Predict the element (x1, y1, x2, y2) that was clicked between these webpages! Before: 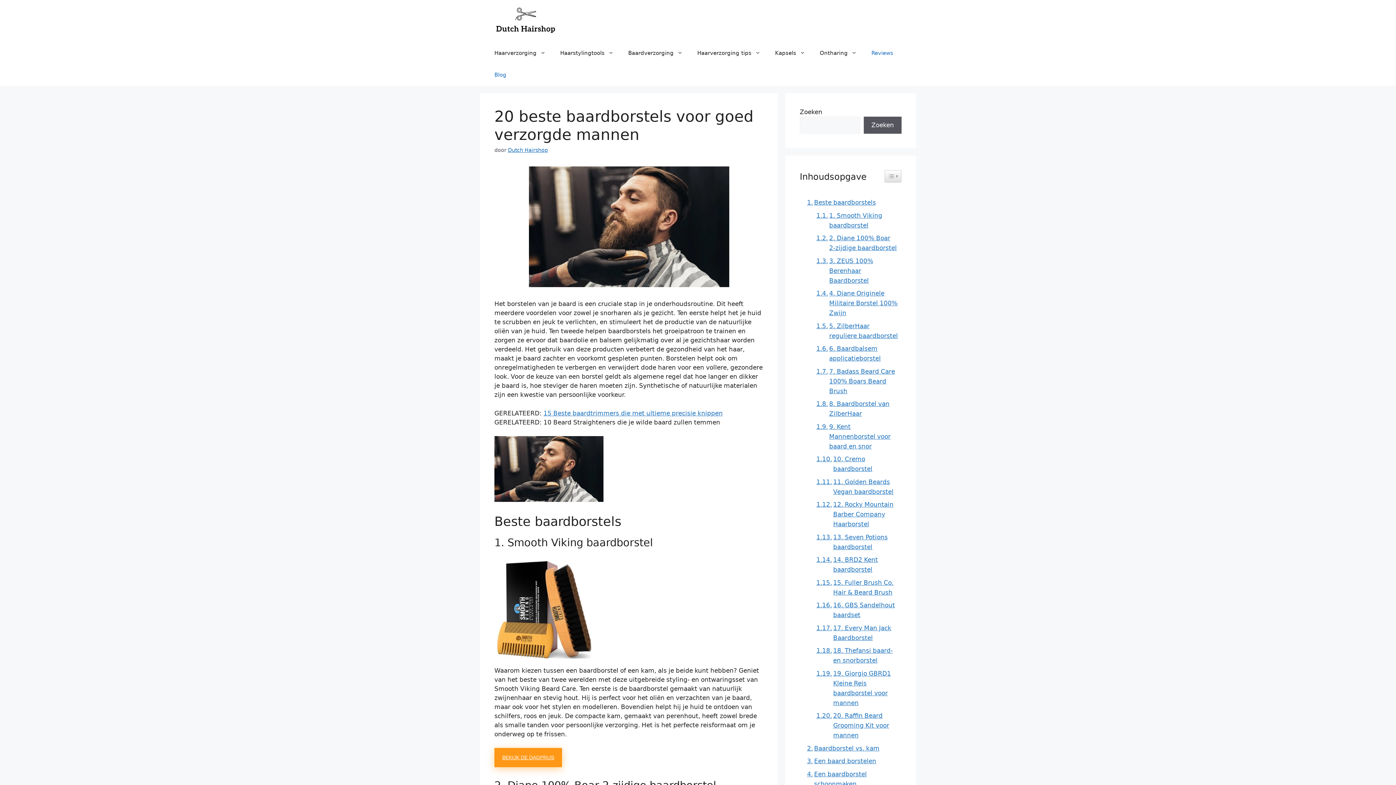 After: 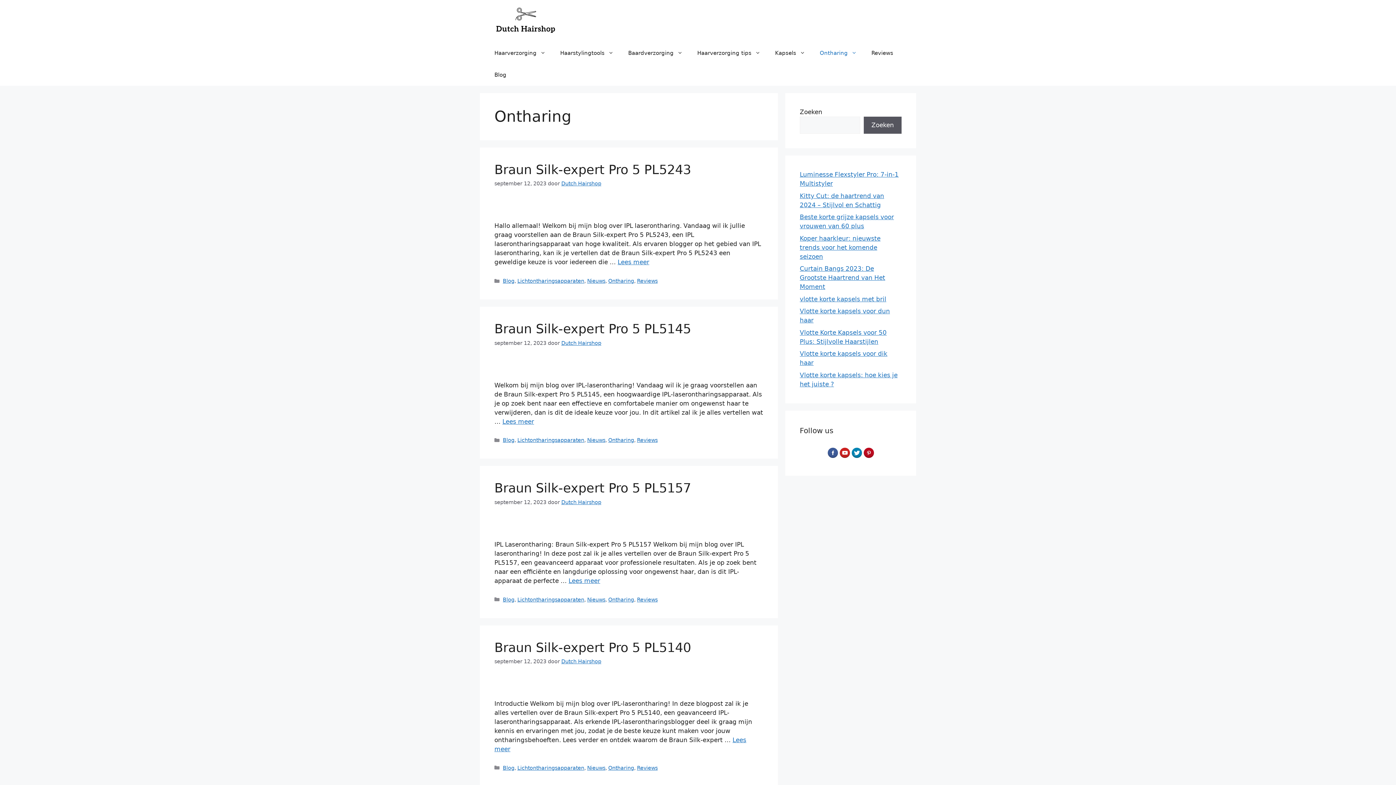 Action: label: Ontharing bbox: (812, 42, 864, 64)